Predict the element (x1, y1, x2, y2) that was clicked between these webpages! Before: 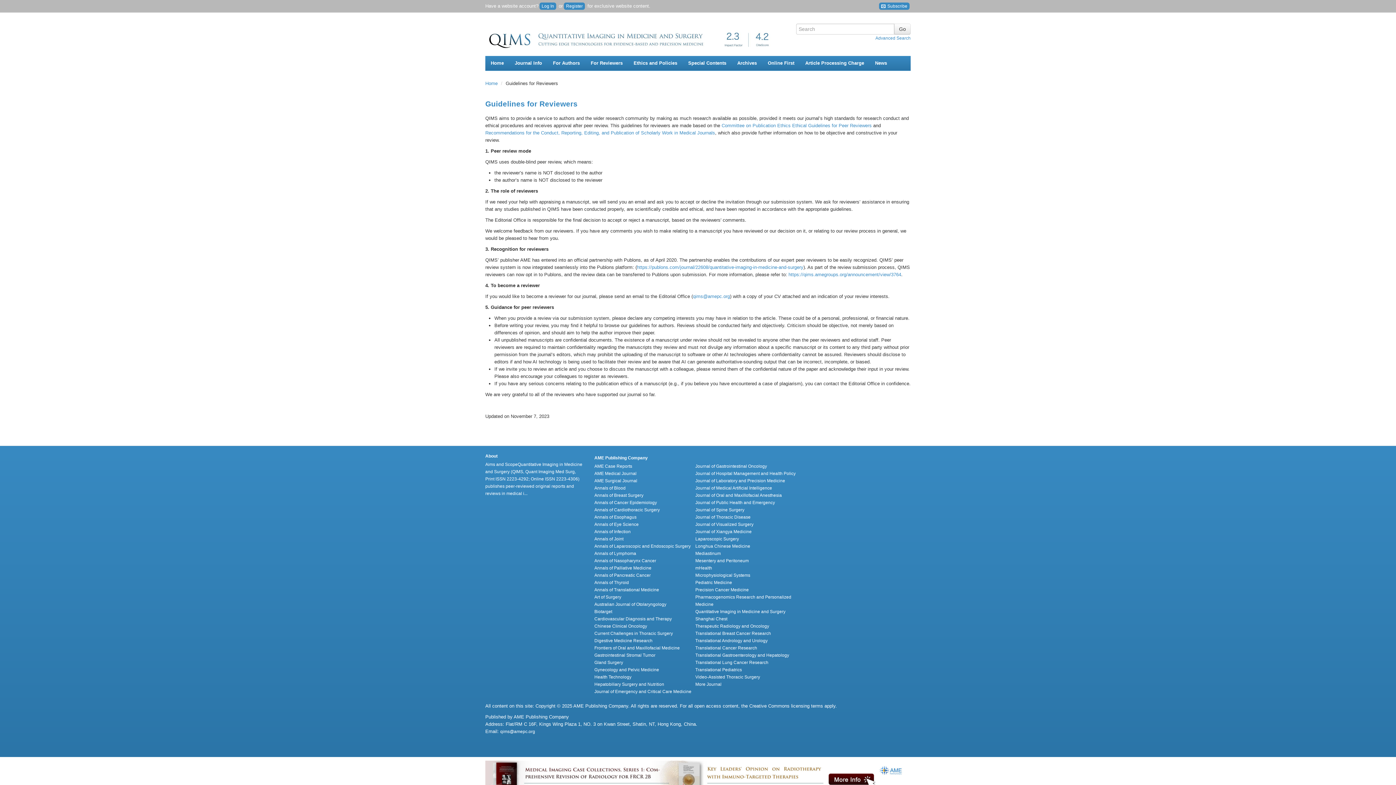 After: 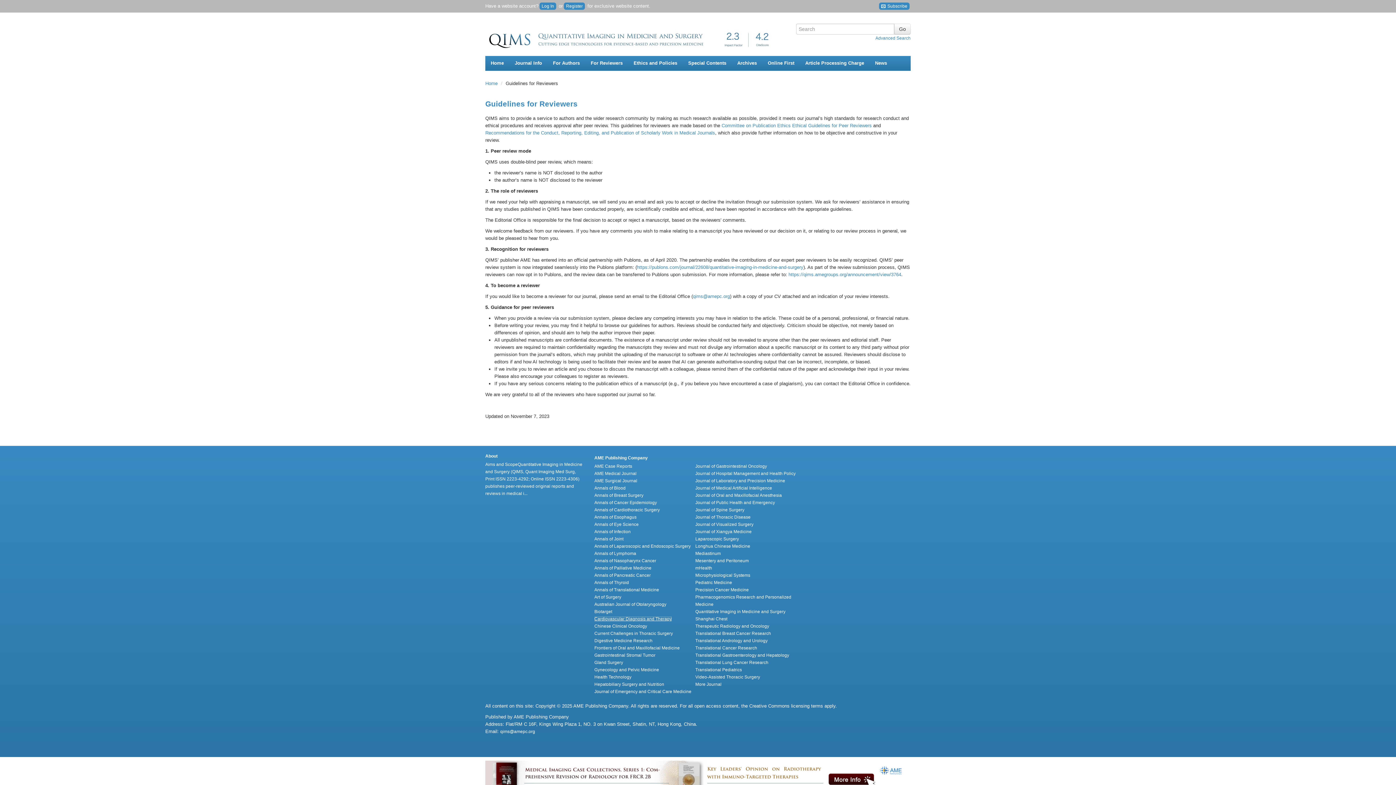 Action: bbox: (594, 616, 672, 621) label: Cardiovascular Diagnosis and Therapy